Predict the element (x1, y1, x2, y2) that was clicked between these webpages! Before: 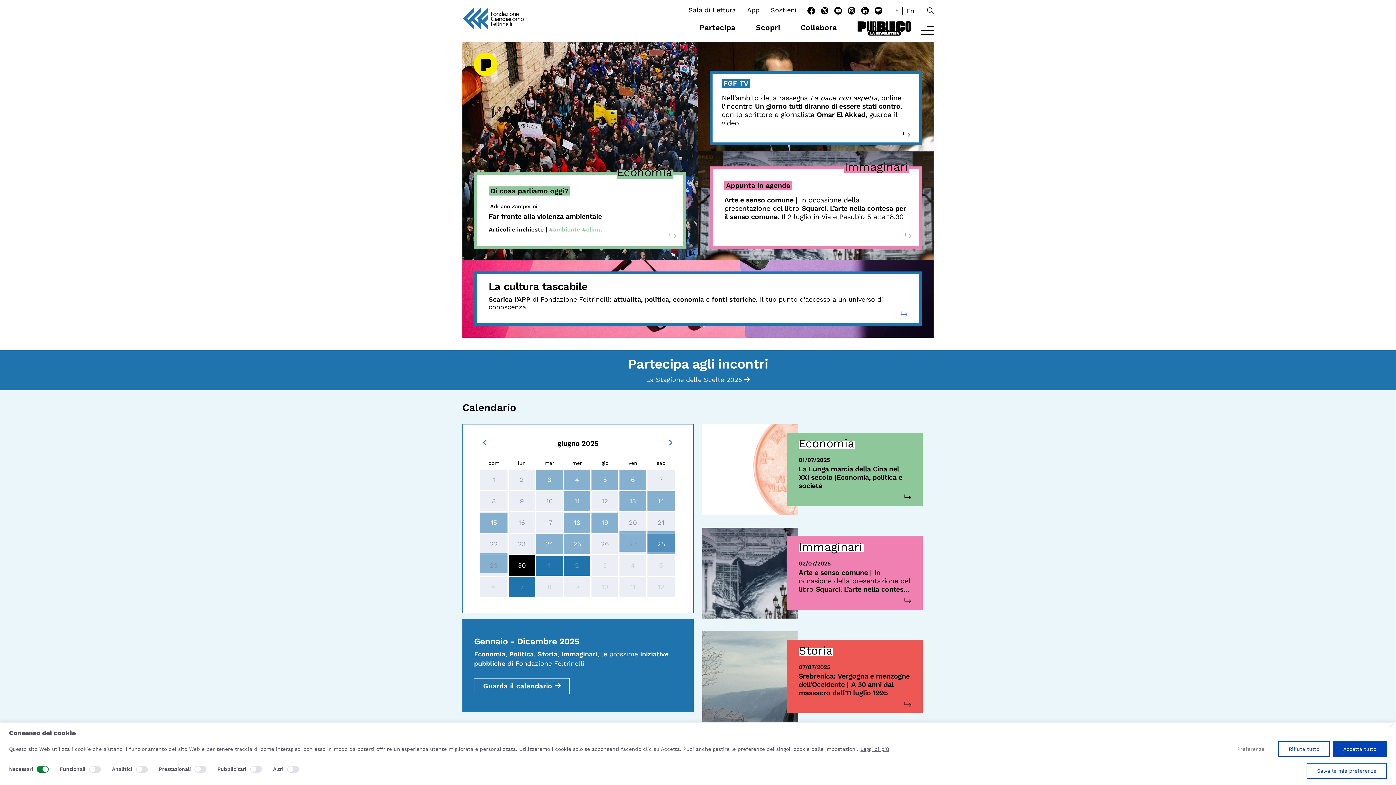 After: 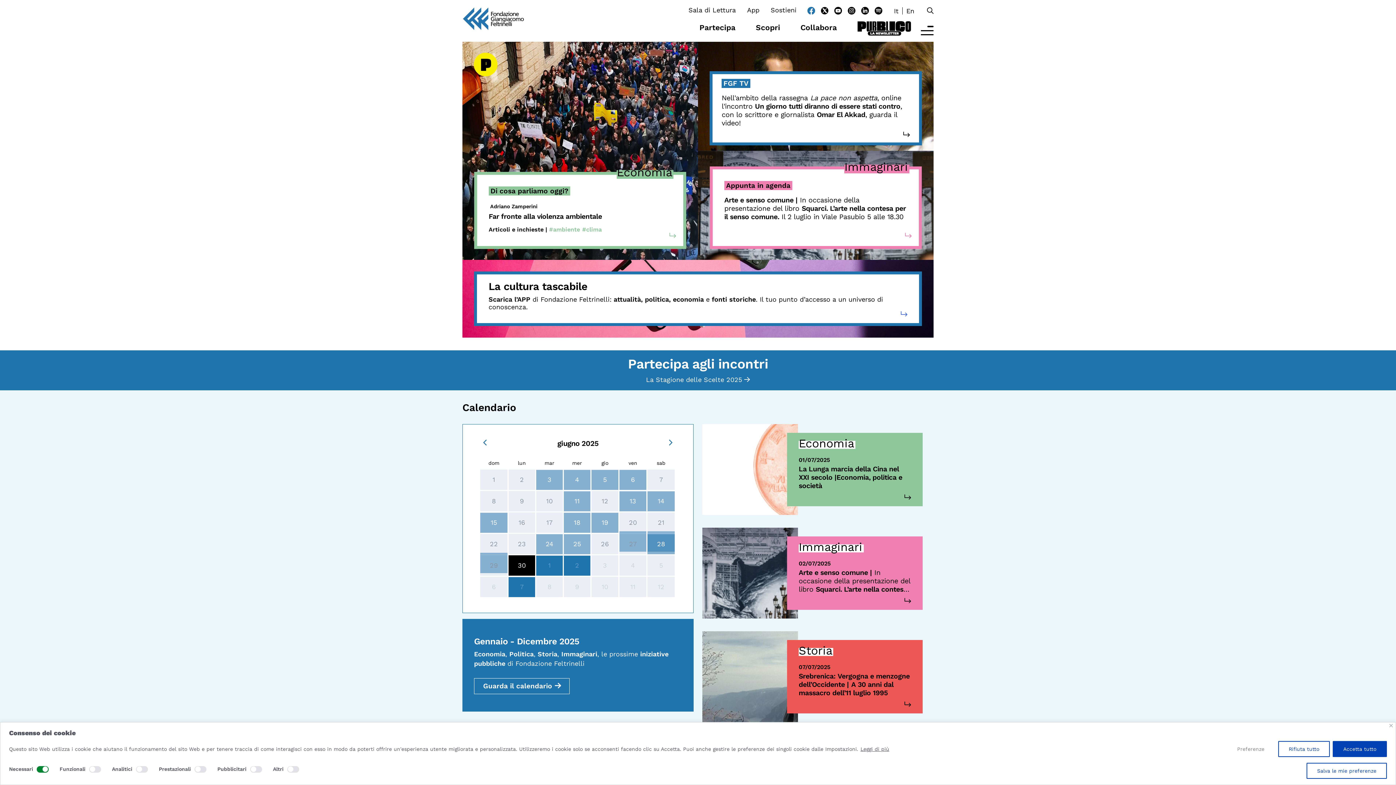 Action: bbox: (807, 6, 815, 13)